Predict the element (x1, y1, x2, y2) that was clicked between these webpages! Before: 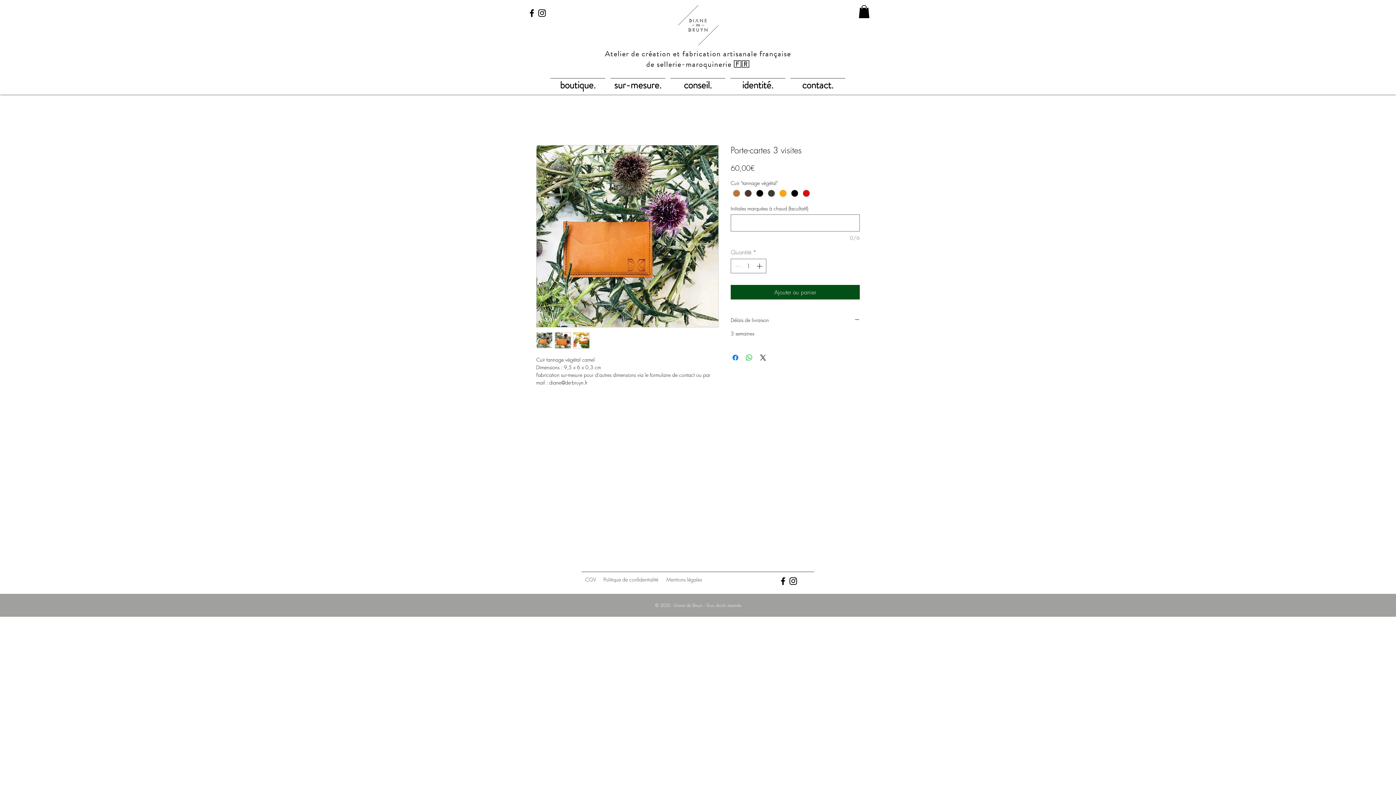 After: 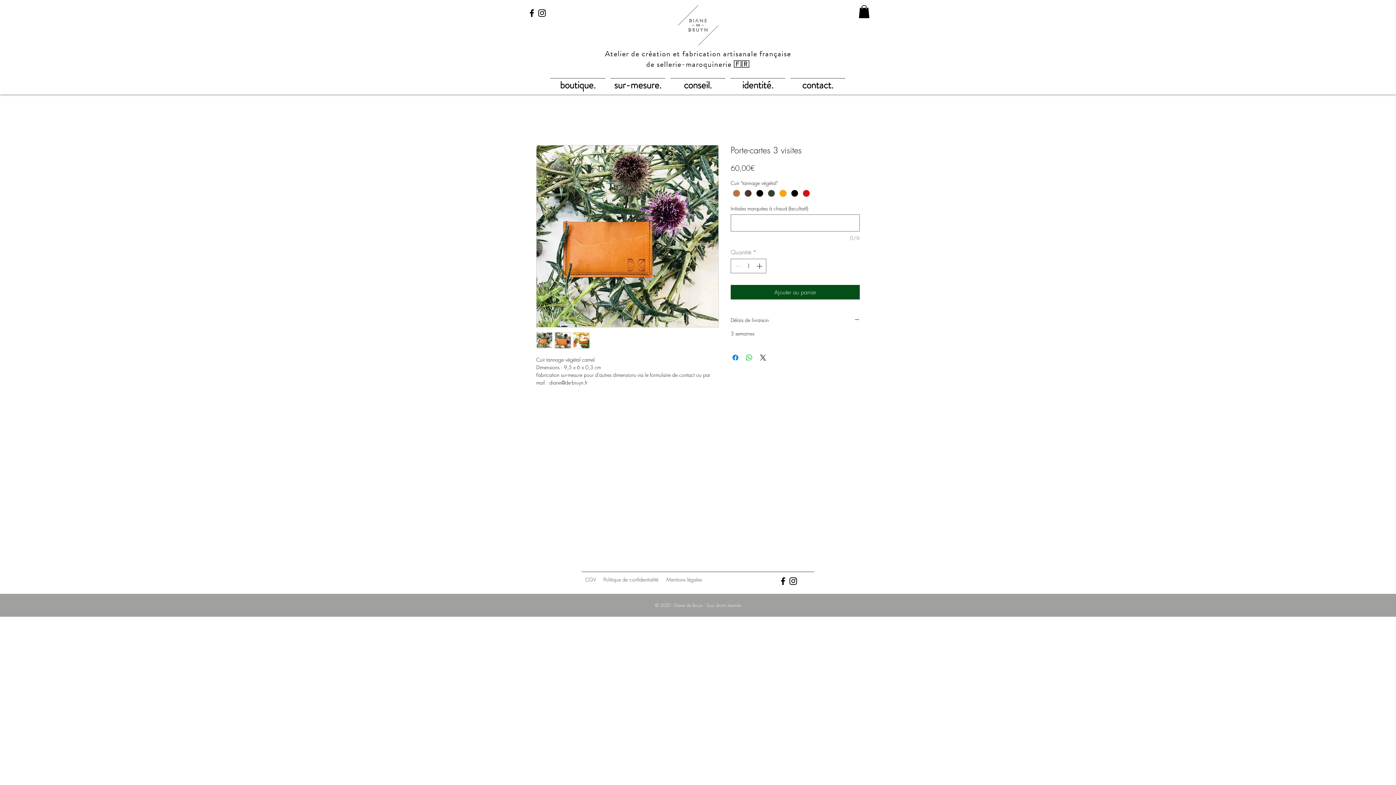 Action: bbox: (537, 8, 547, 18) label: Black Instagram Icon